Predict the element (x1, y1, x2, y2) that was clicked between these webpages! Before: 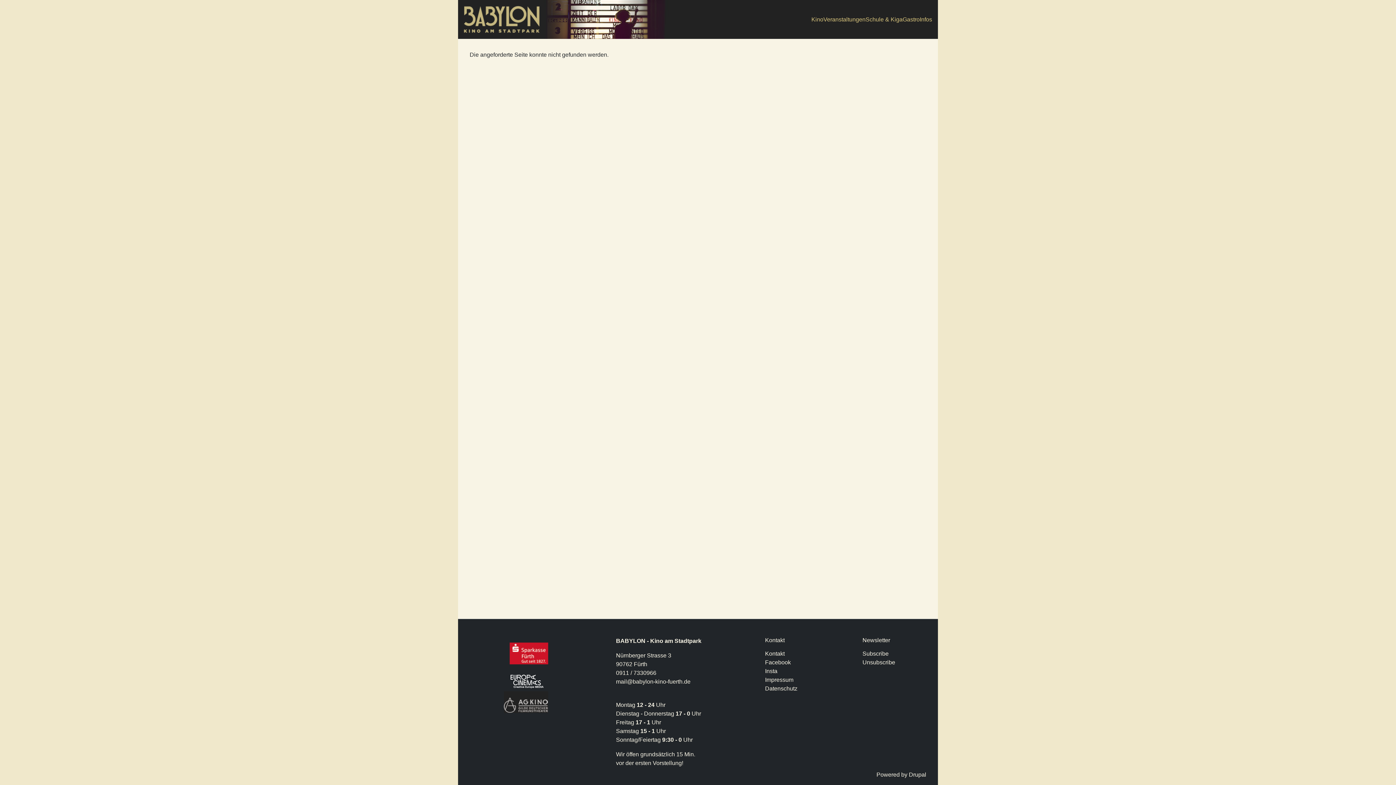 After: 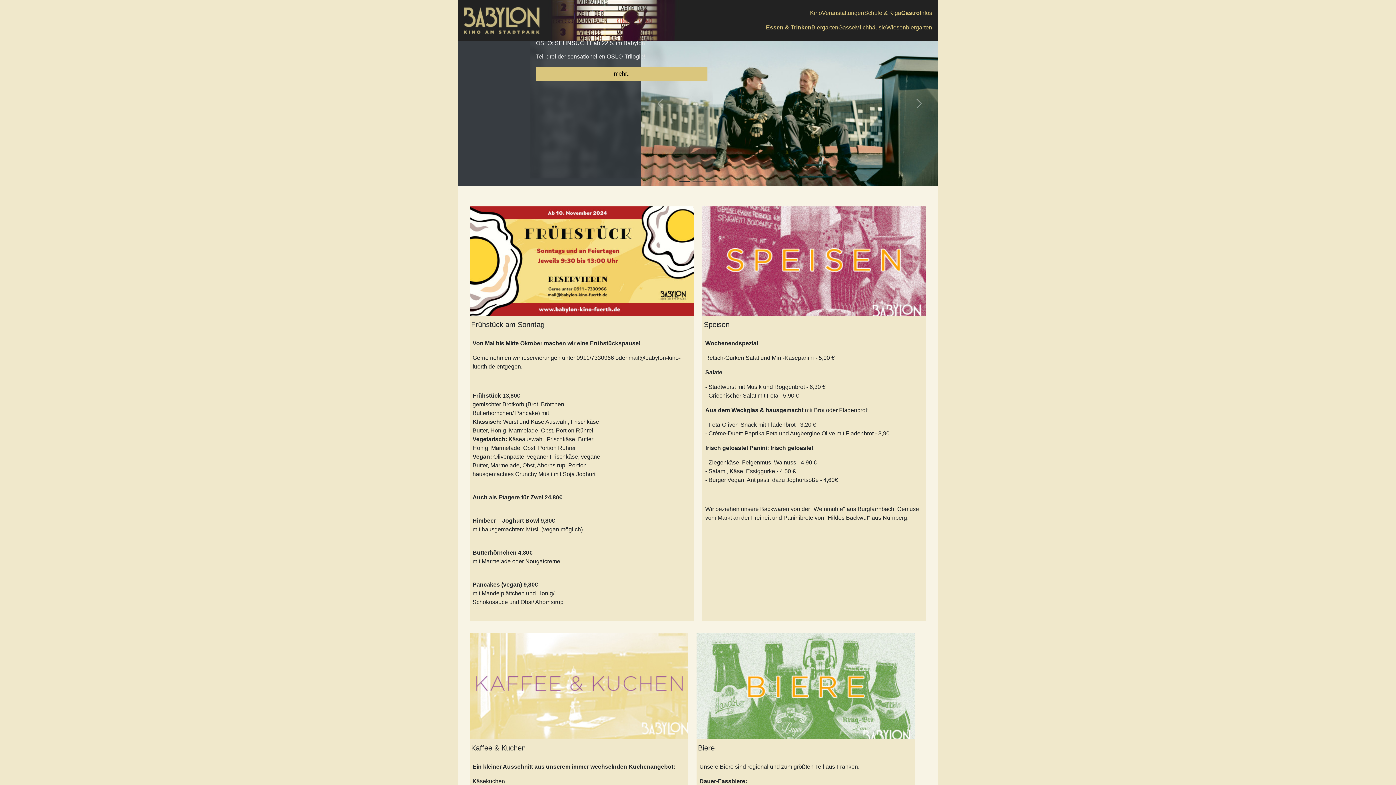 Action: bbox: (902, 12, 920, 26) label: Gastro